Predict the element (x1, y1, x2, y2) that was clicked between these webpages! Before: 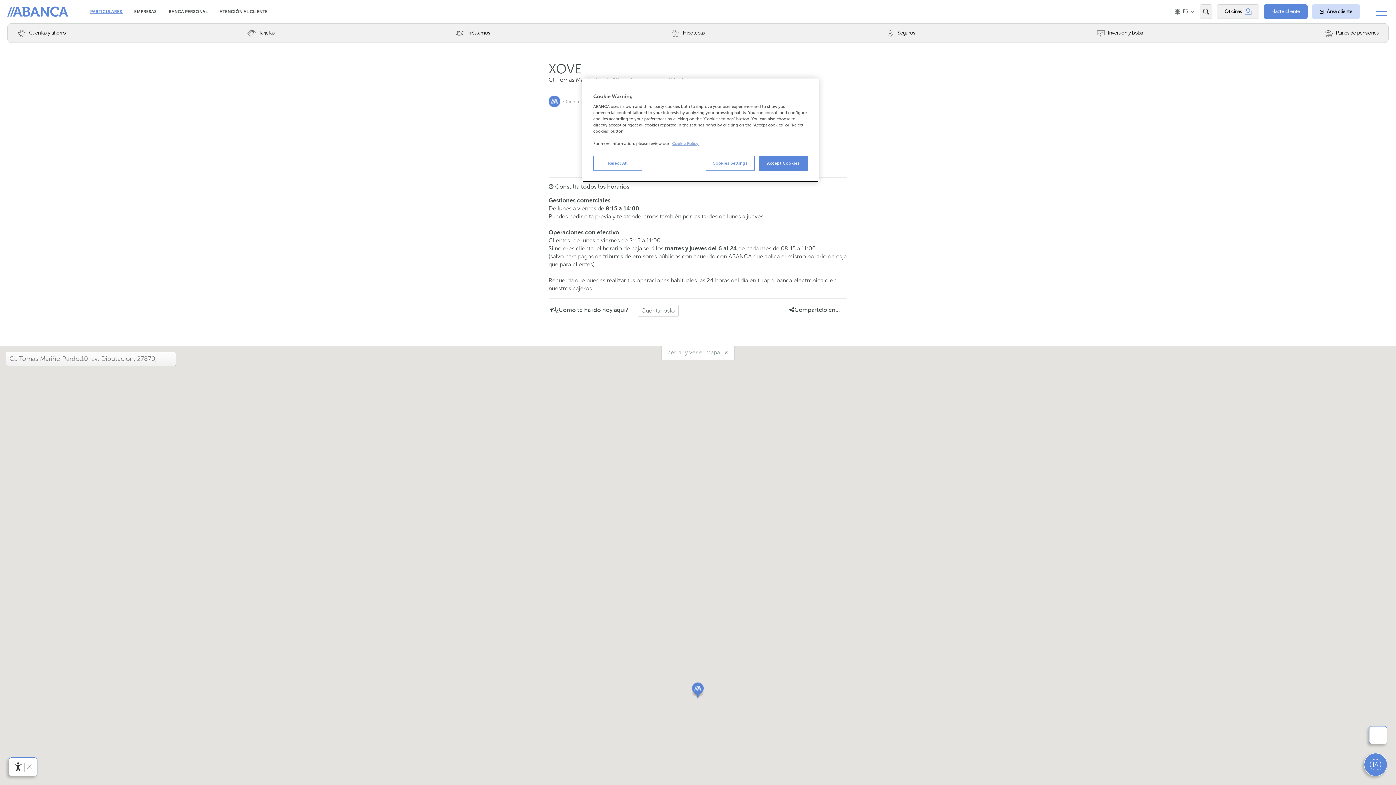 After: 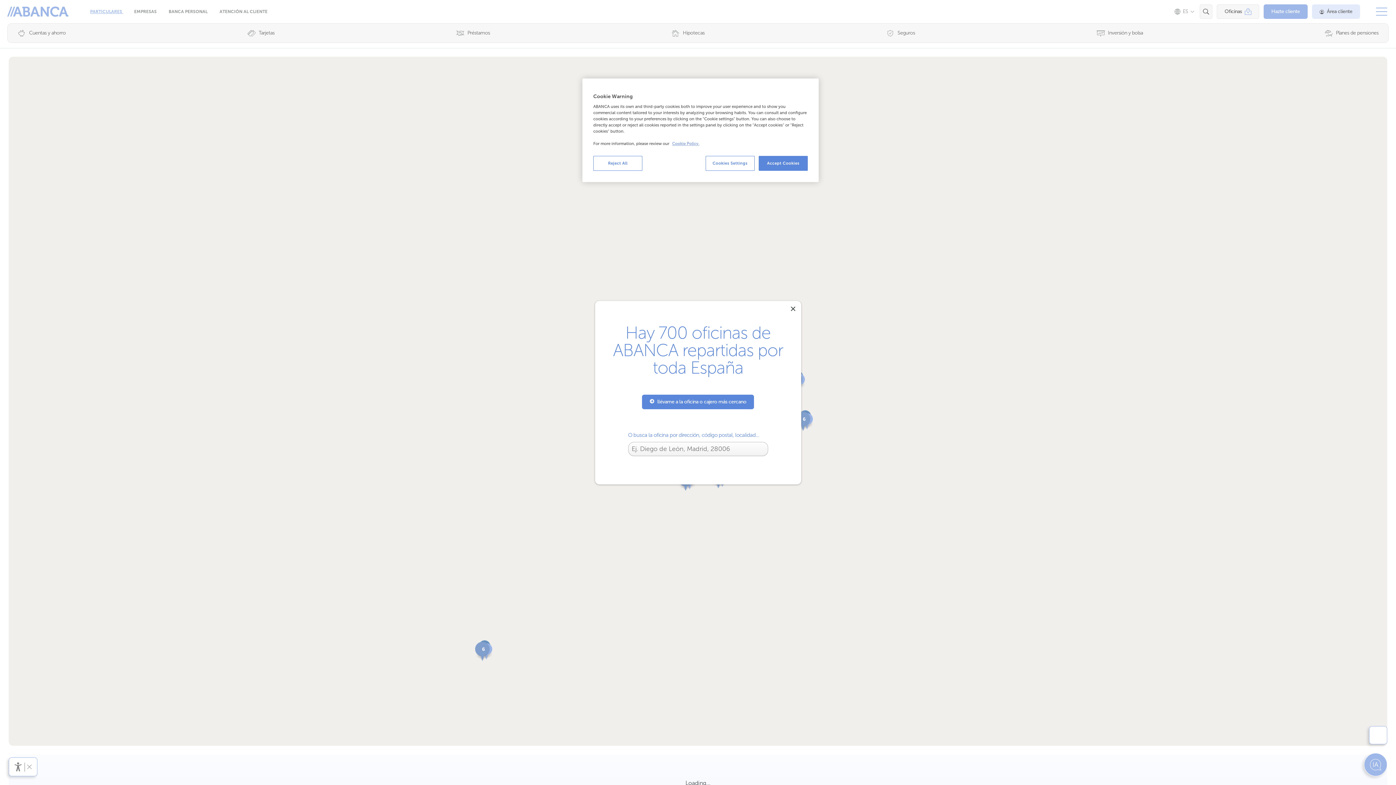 Action: label: Oficinas bbox: (1217, 4, 1259, 18)